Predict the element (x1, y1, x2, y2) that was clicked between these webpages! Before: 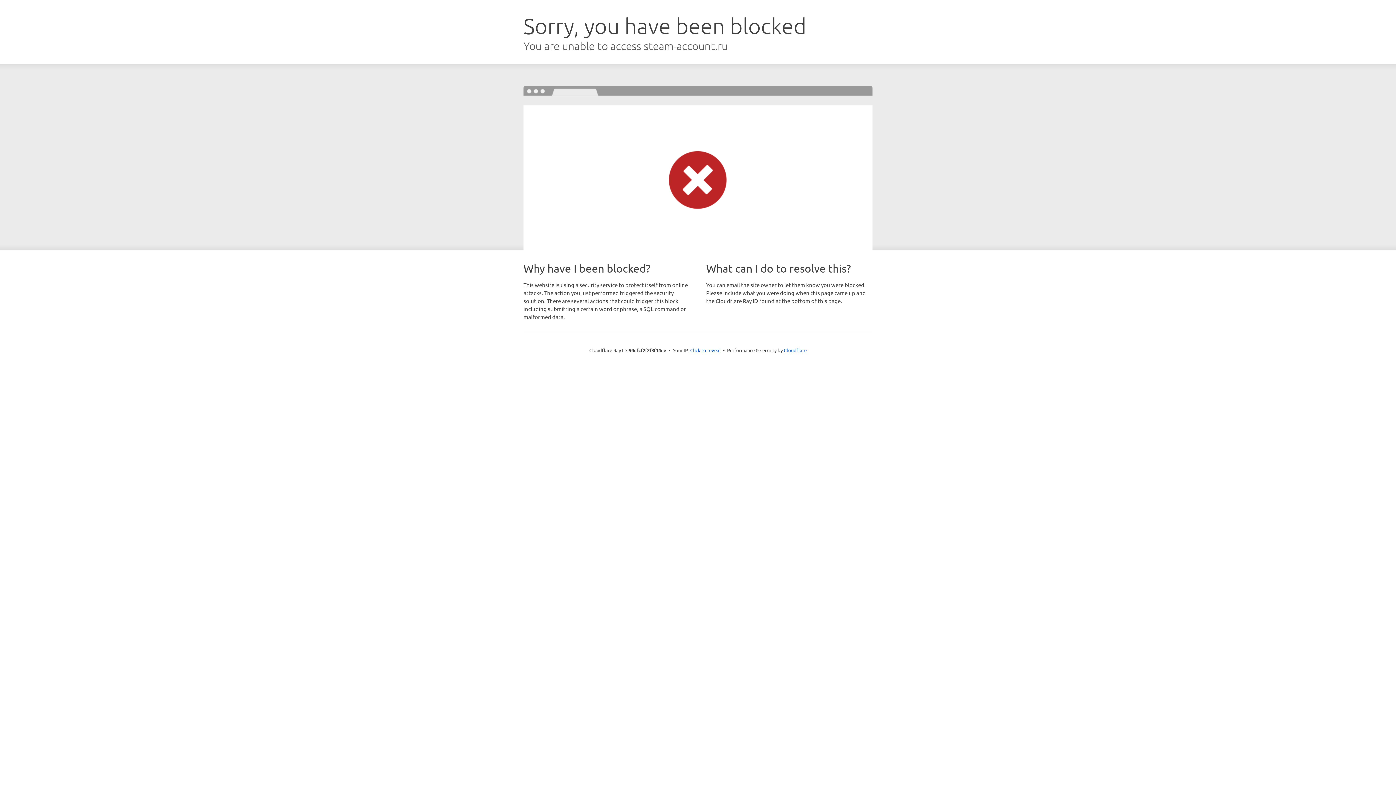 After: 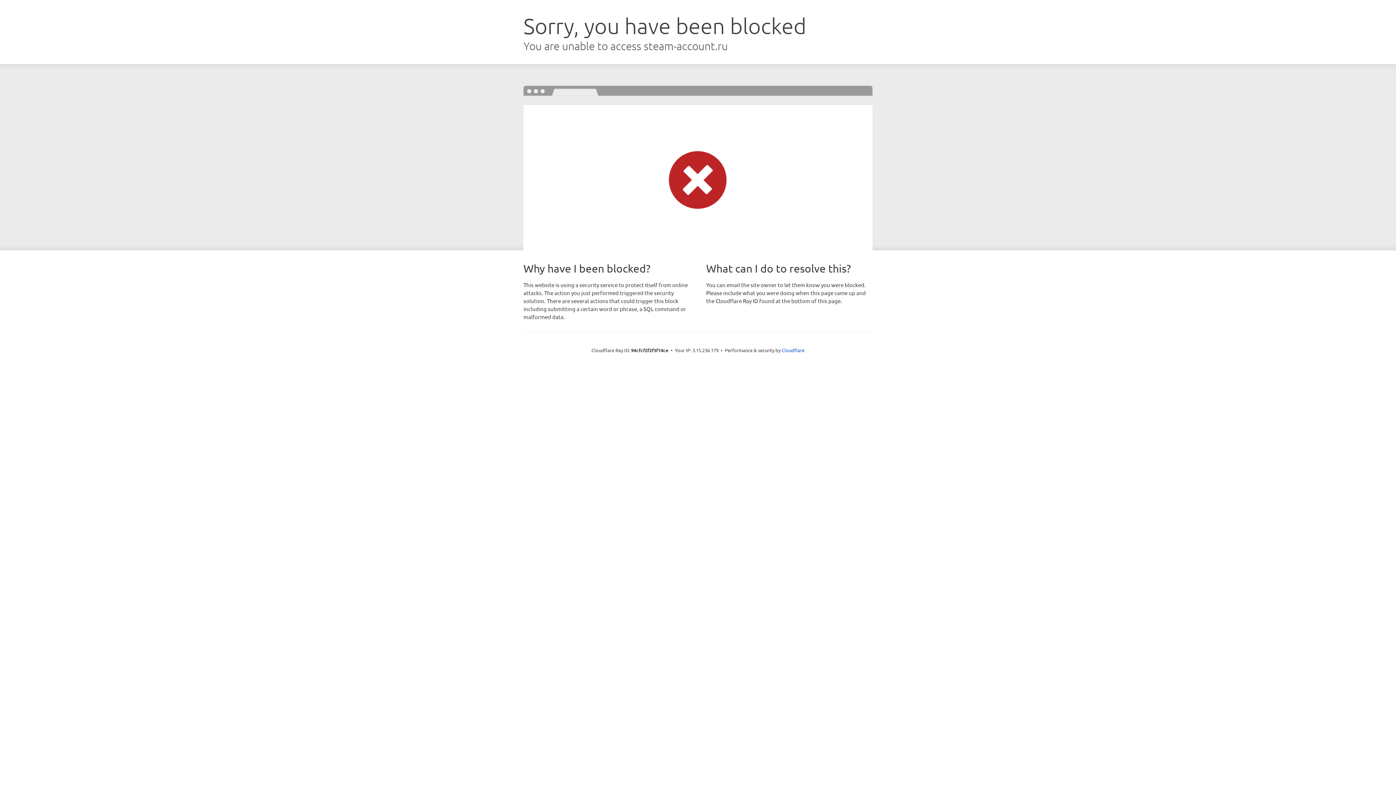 Action: bbox: (690, 346, 720, 353) label: Click to reveal